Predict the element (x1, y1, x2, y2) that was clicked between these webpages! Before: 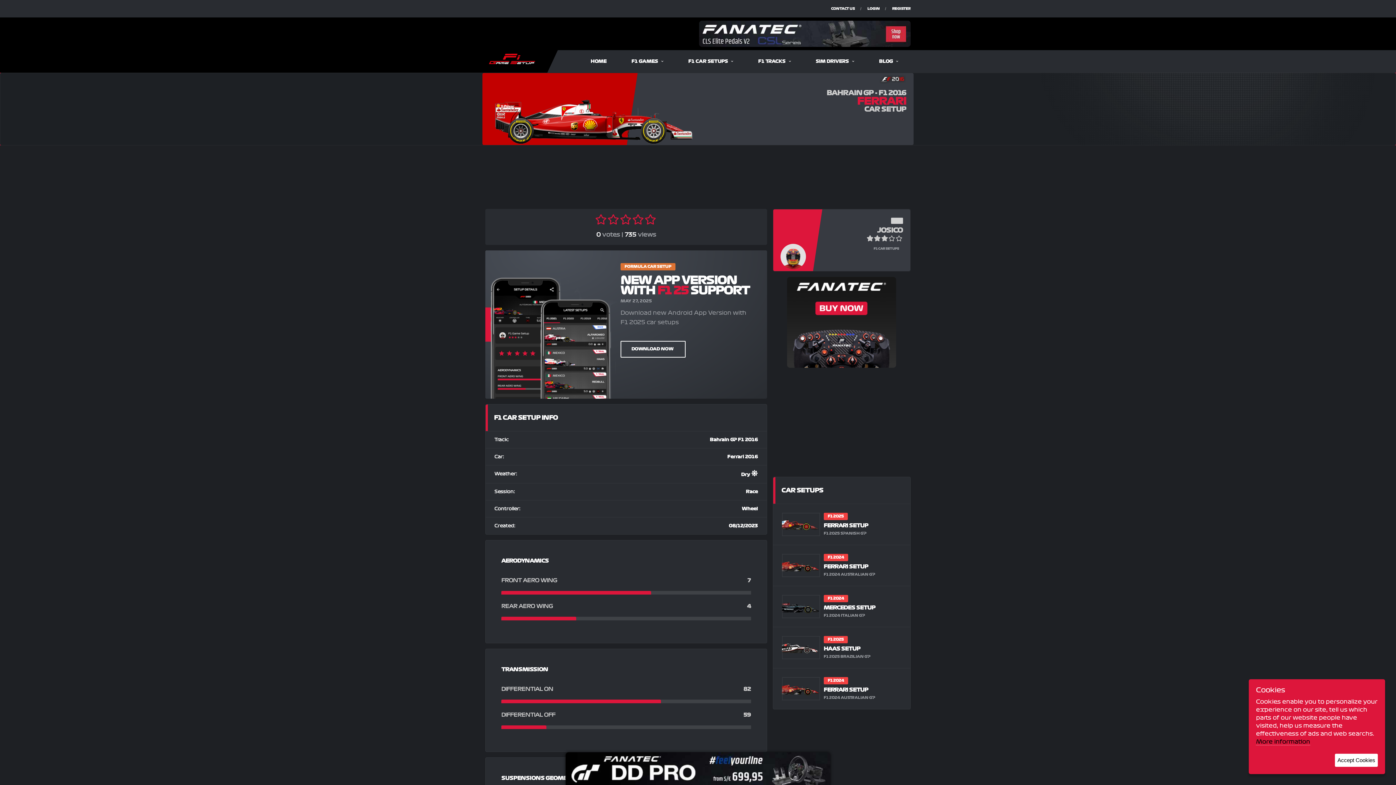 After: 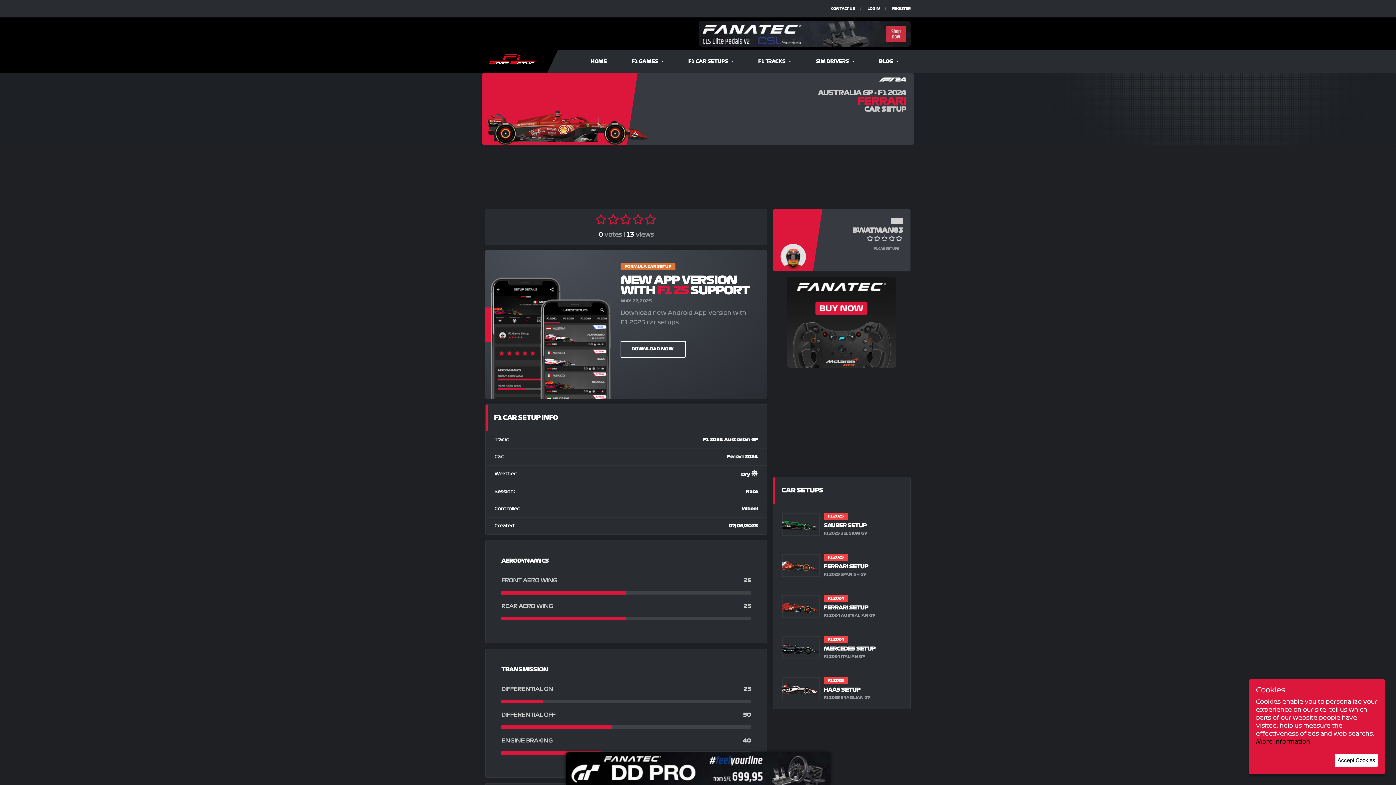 Action: bbox: (823, 687, 868, 694) label: FERRARI SETUP